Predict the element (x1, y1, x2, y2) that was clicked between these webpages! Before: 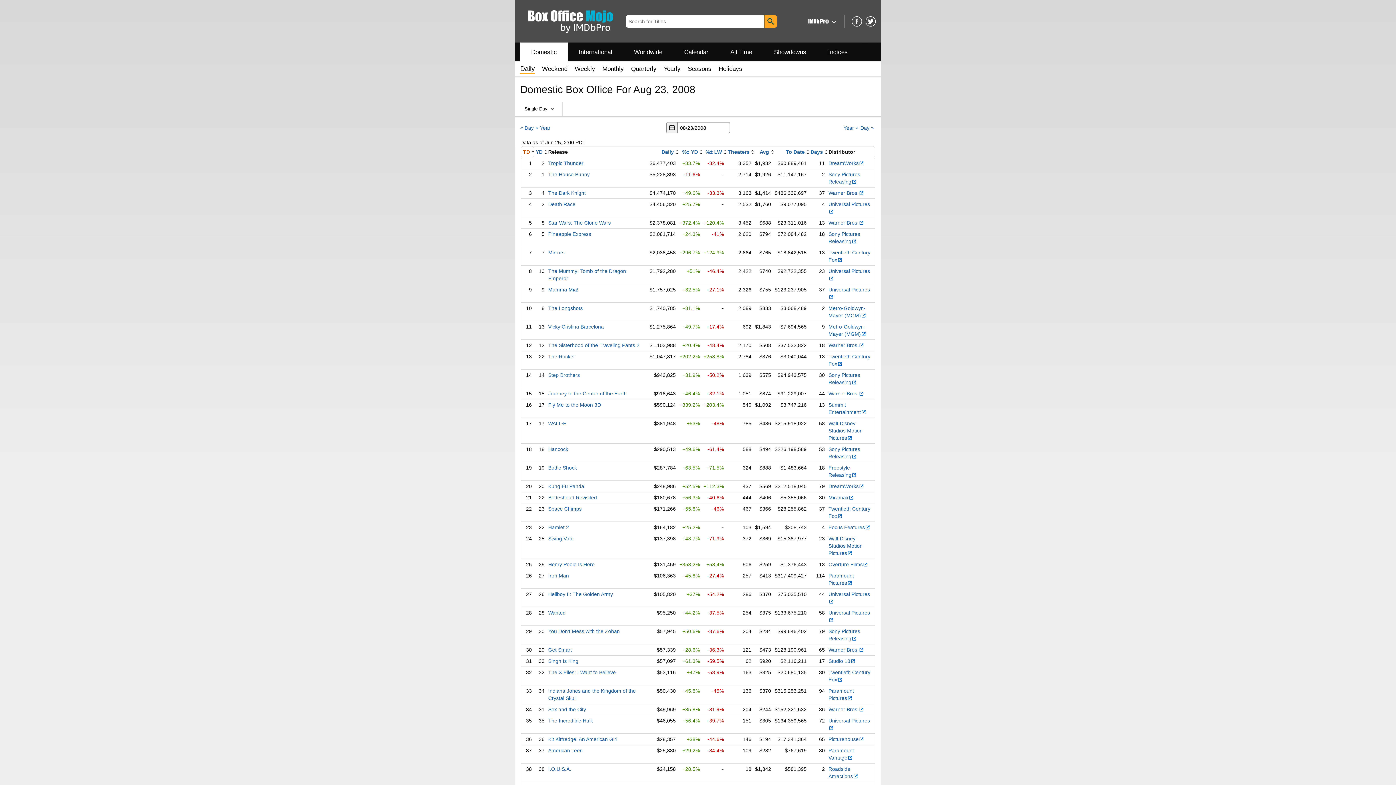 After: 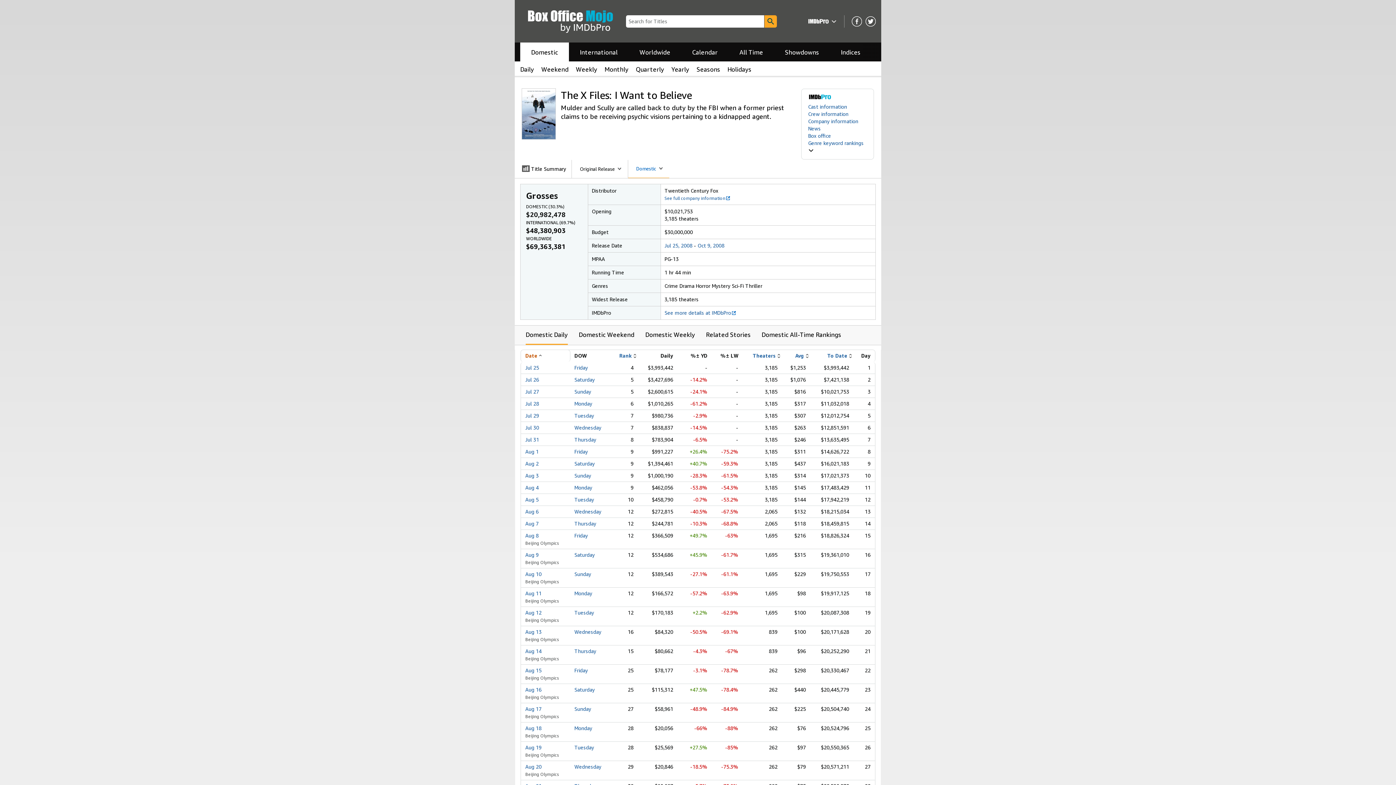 Action: bbox: (548, 669, 616, 675) label: The X Files: I Want to Believe